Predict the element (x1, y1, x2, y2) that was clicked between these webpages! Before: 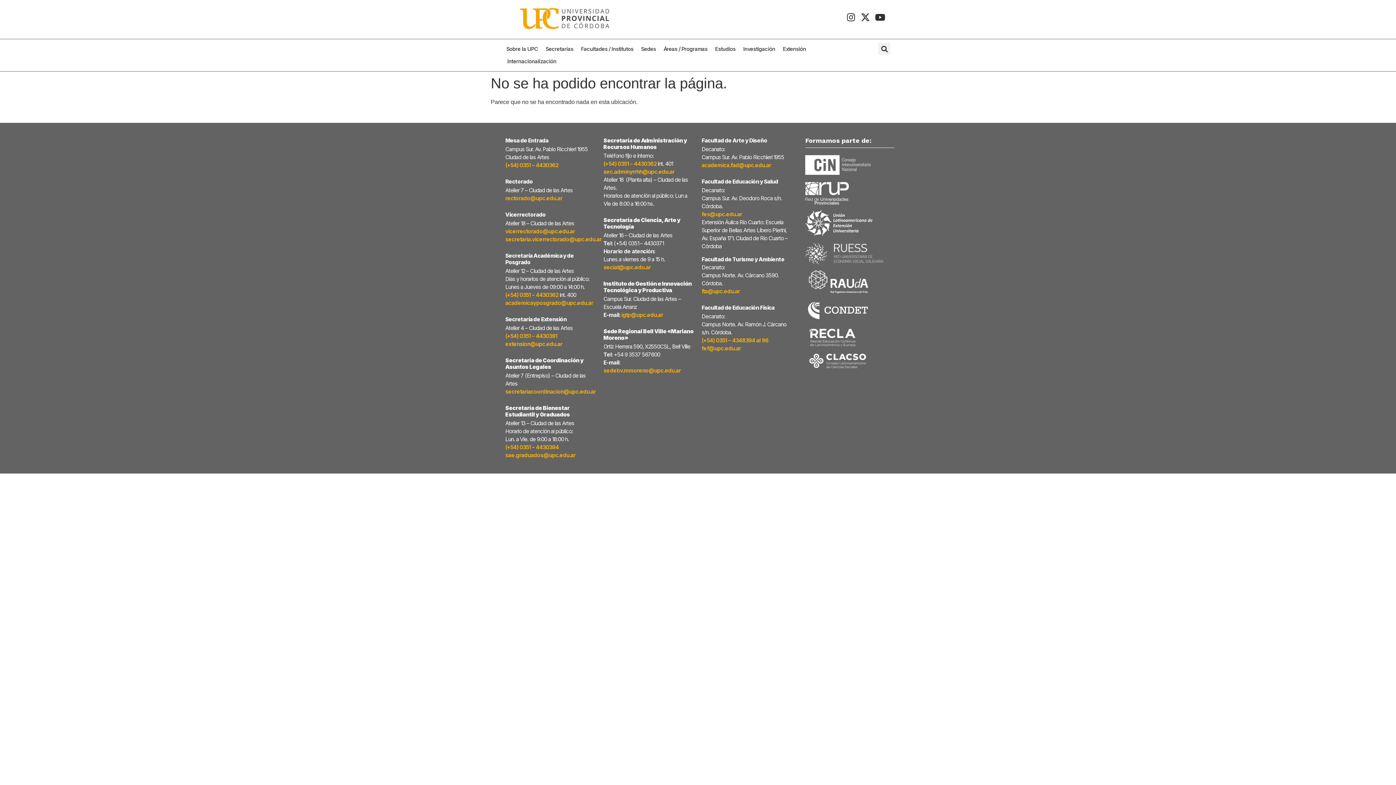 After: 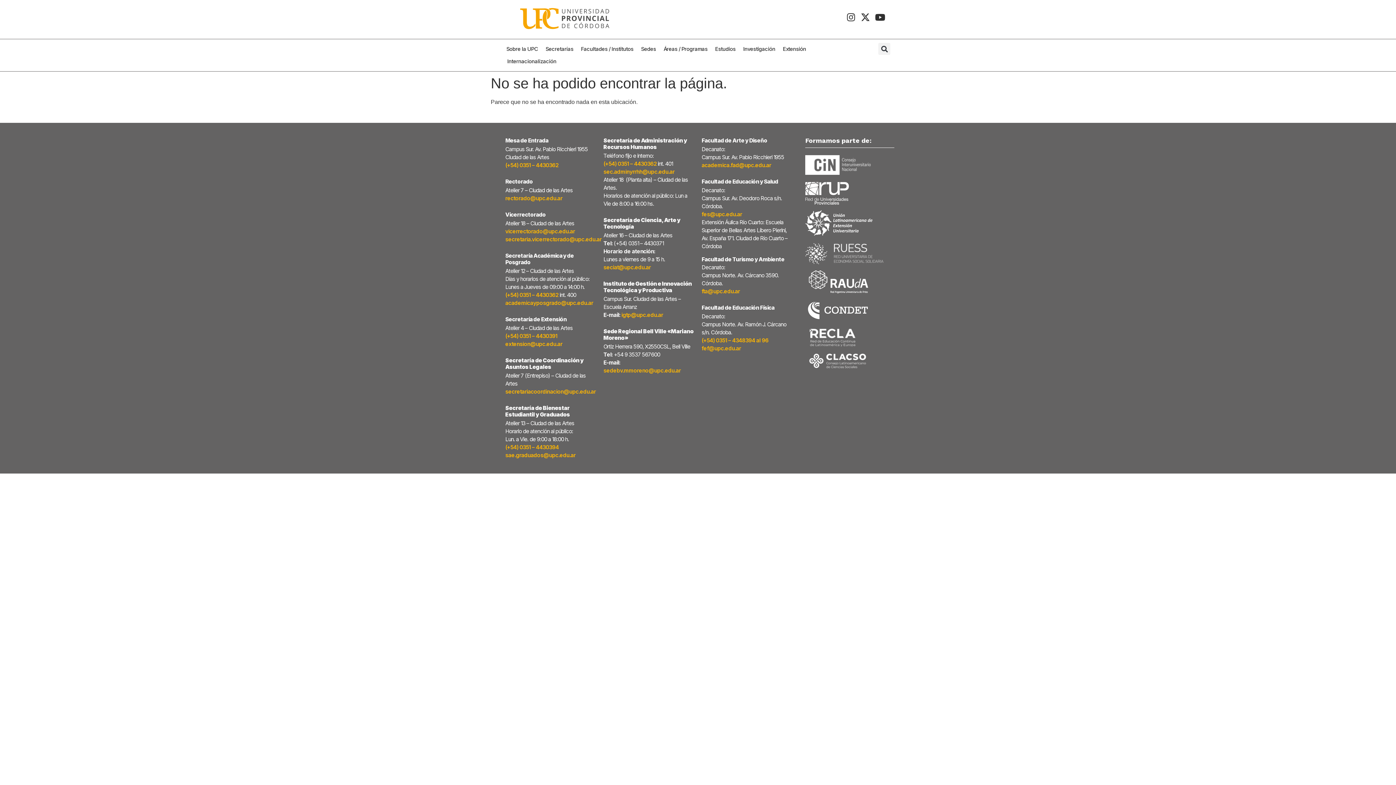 Action: label: academicayposgrado@upc.edu.ar bbox: (505, 299, 593, 306)